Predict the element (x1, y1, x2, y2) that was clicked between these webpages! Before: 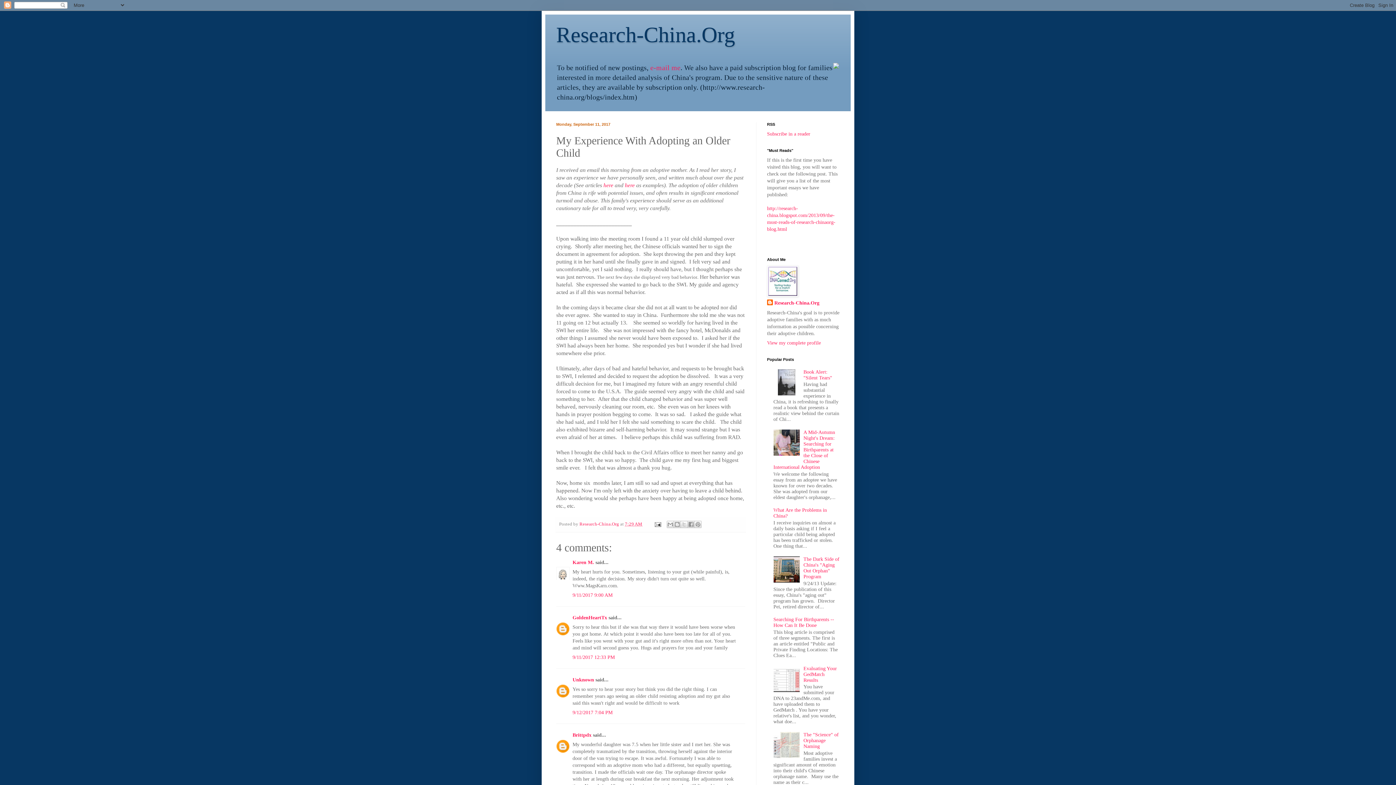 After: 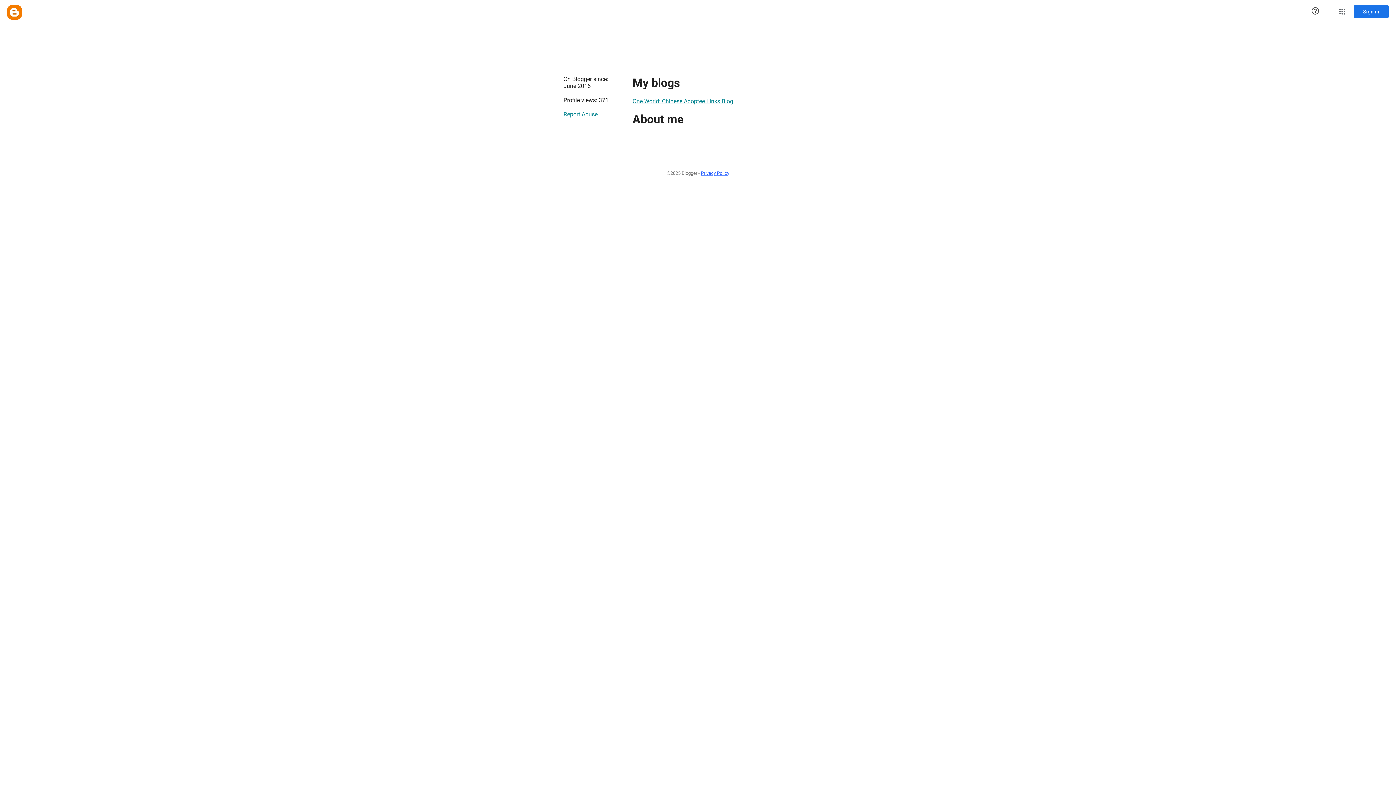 Action: bbox: (572, 677, 594, 683) label: Unknown